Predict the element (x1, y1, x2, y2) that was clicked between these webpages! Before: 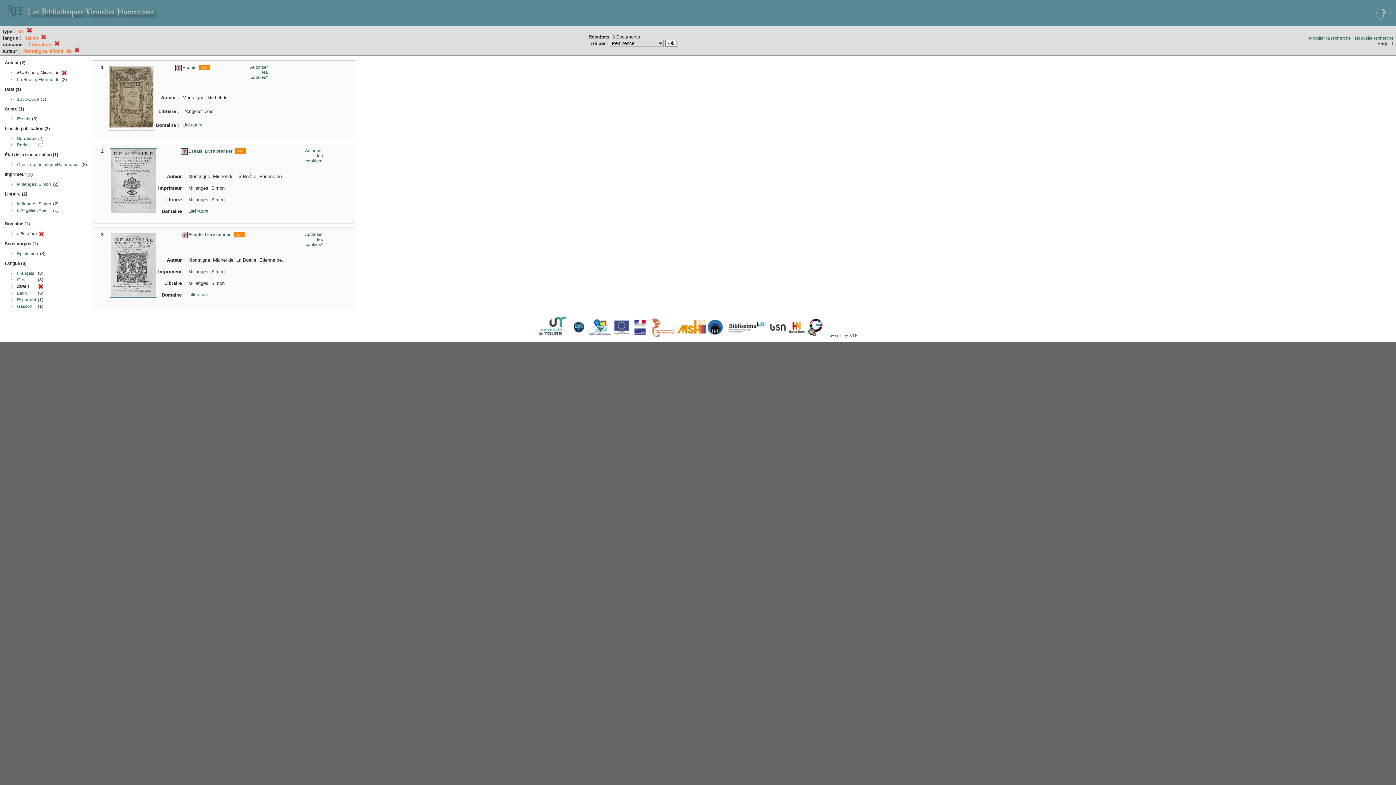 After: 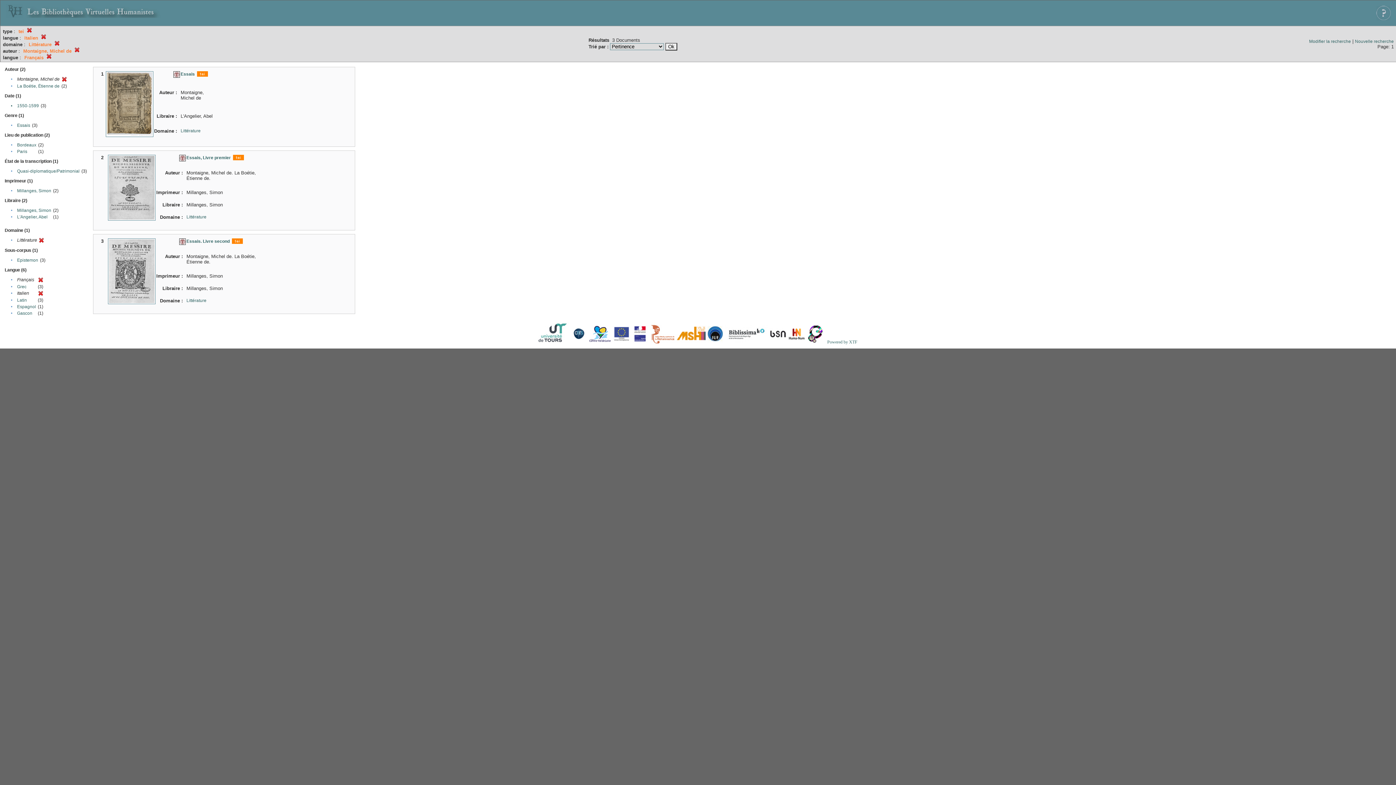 Action: bbox: (17, 270, 34, 276) label: Français